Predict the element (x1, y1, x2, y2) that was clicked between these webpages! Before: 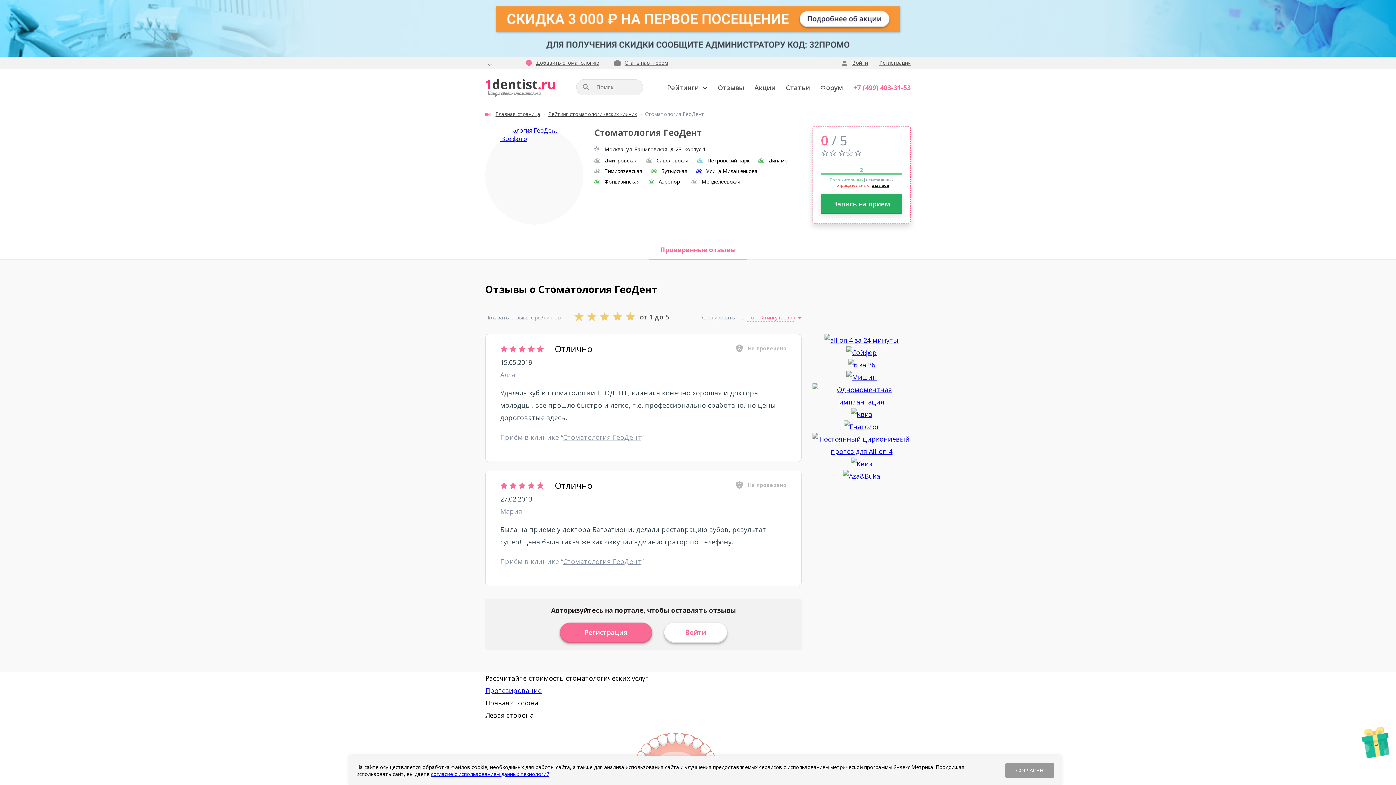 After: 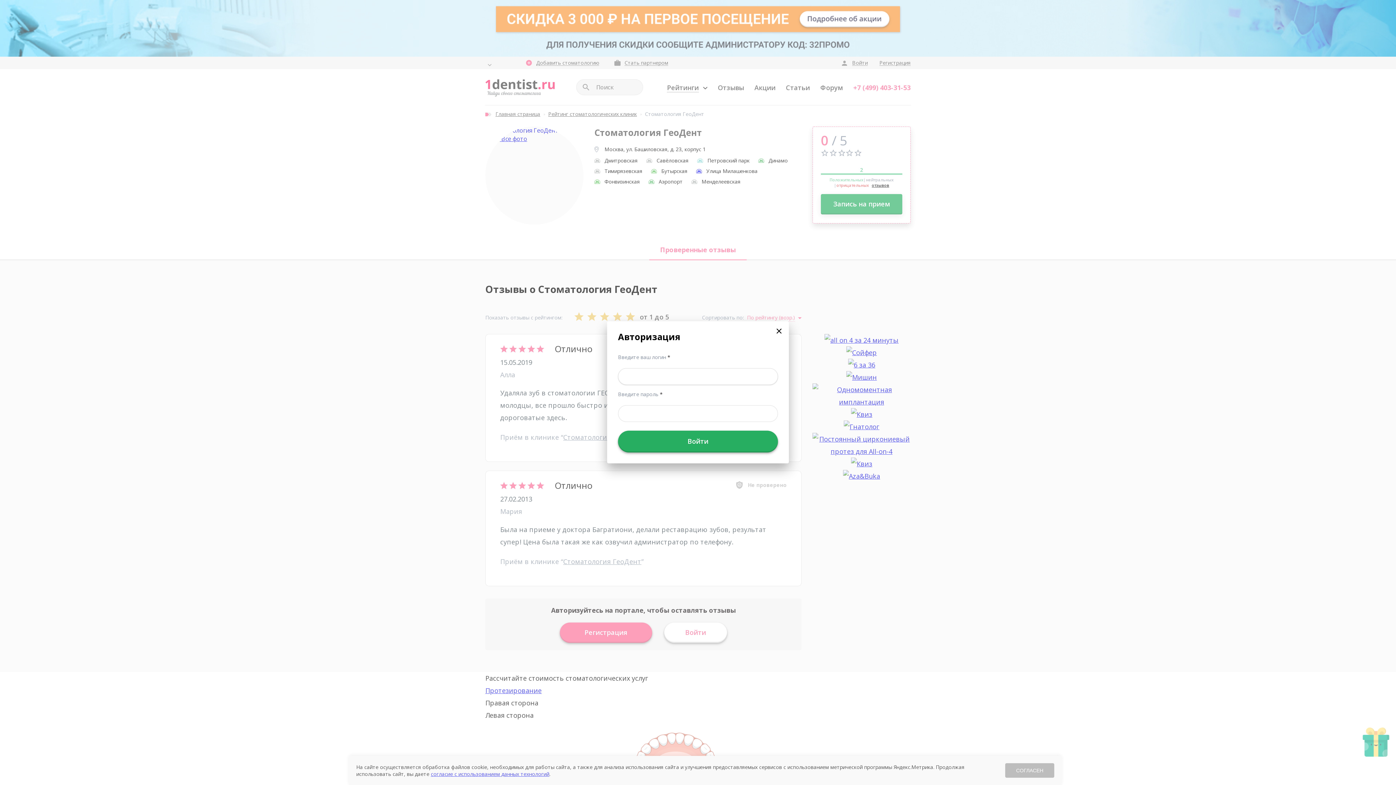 Action: label: Войти bbox: (842, 60, 868, 65)